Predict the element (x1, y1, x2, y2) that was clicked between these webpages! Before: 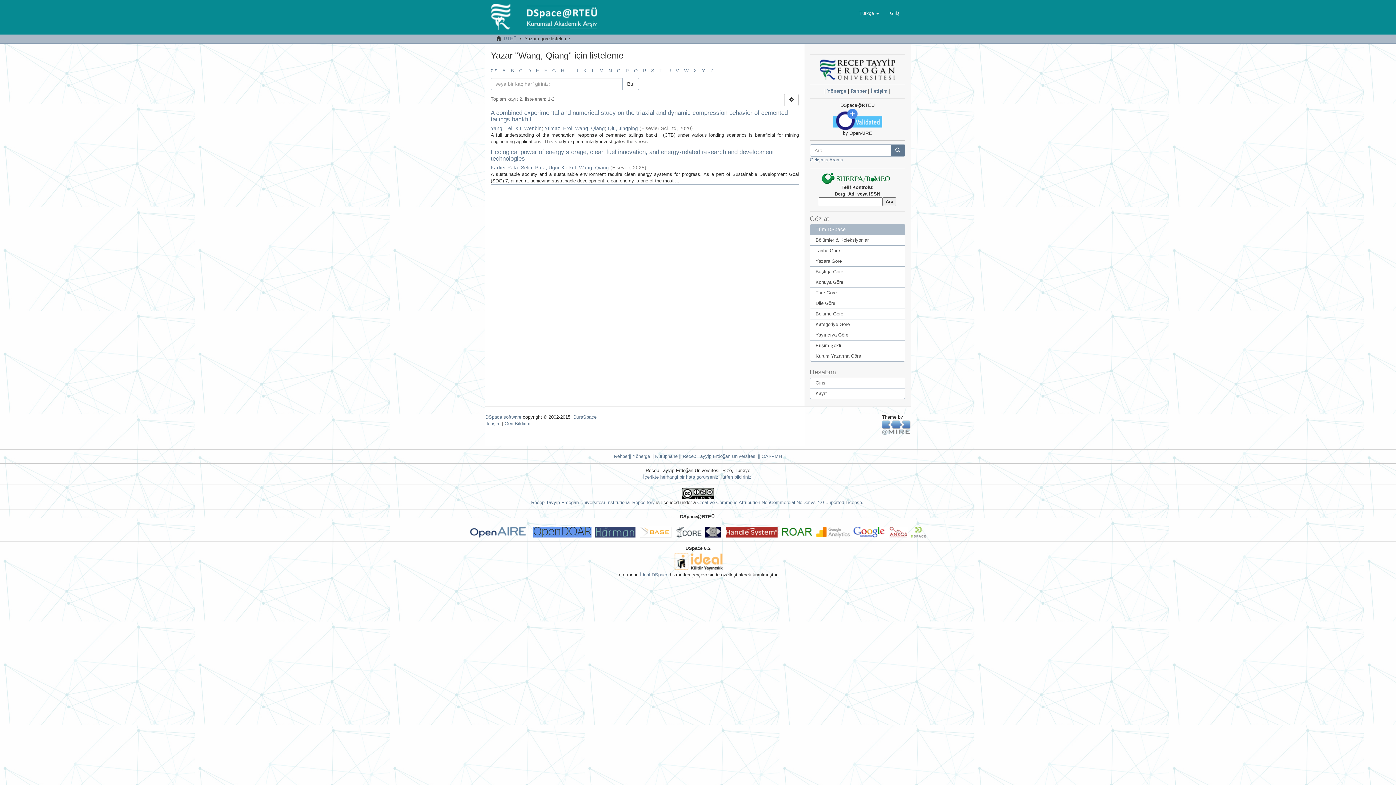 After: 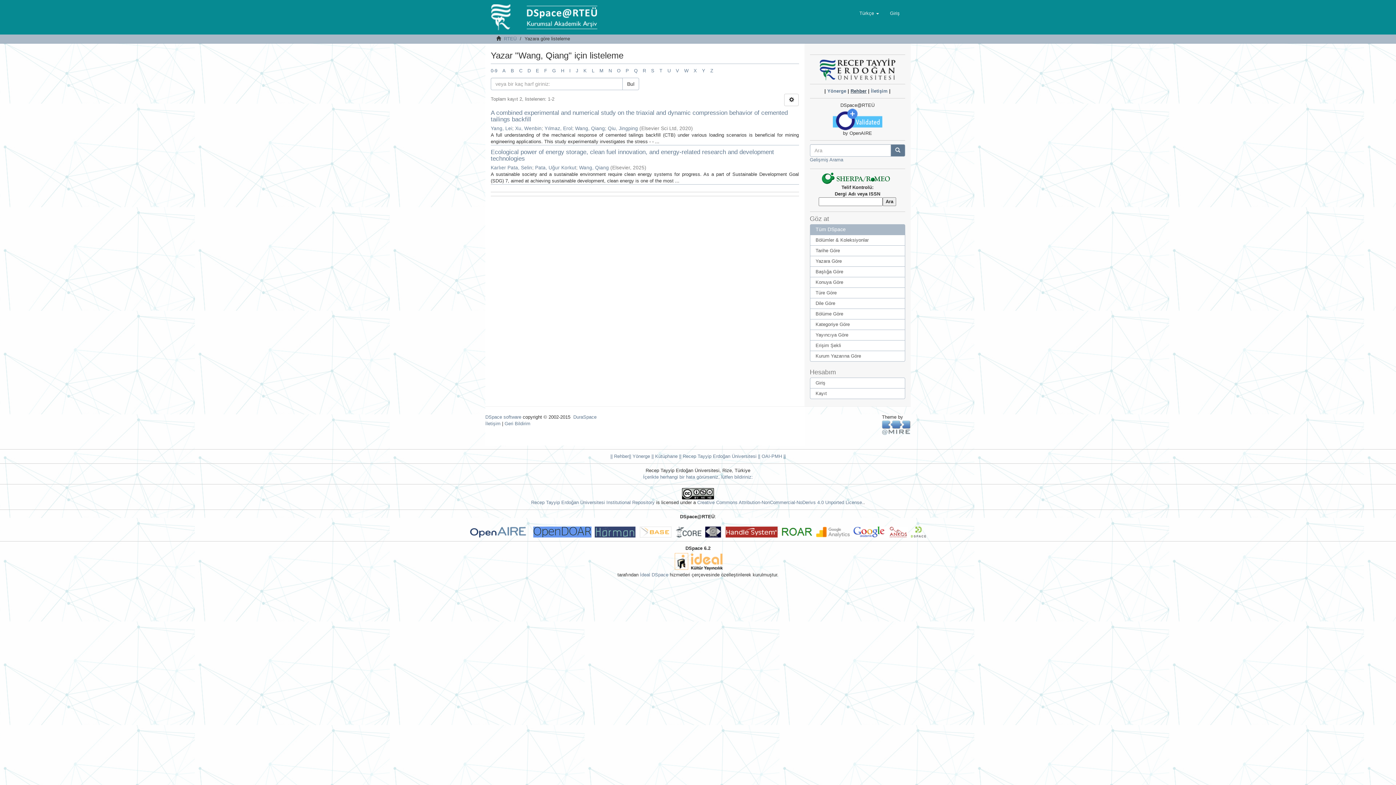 Action: bbox: (850, 88, 866, 93) label: Rehber